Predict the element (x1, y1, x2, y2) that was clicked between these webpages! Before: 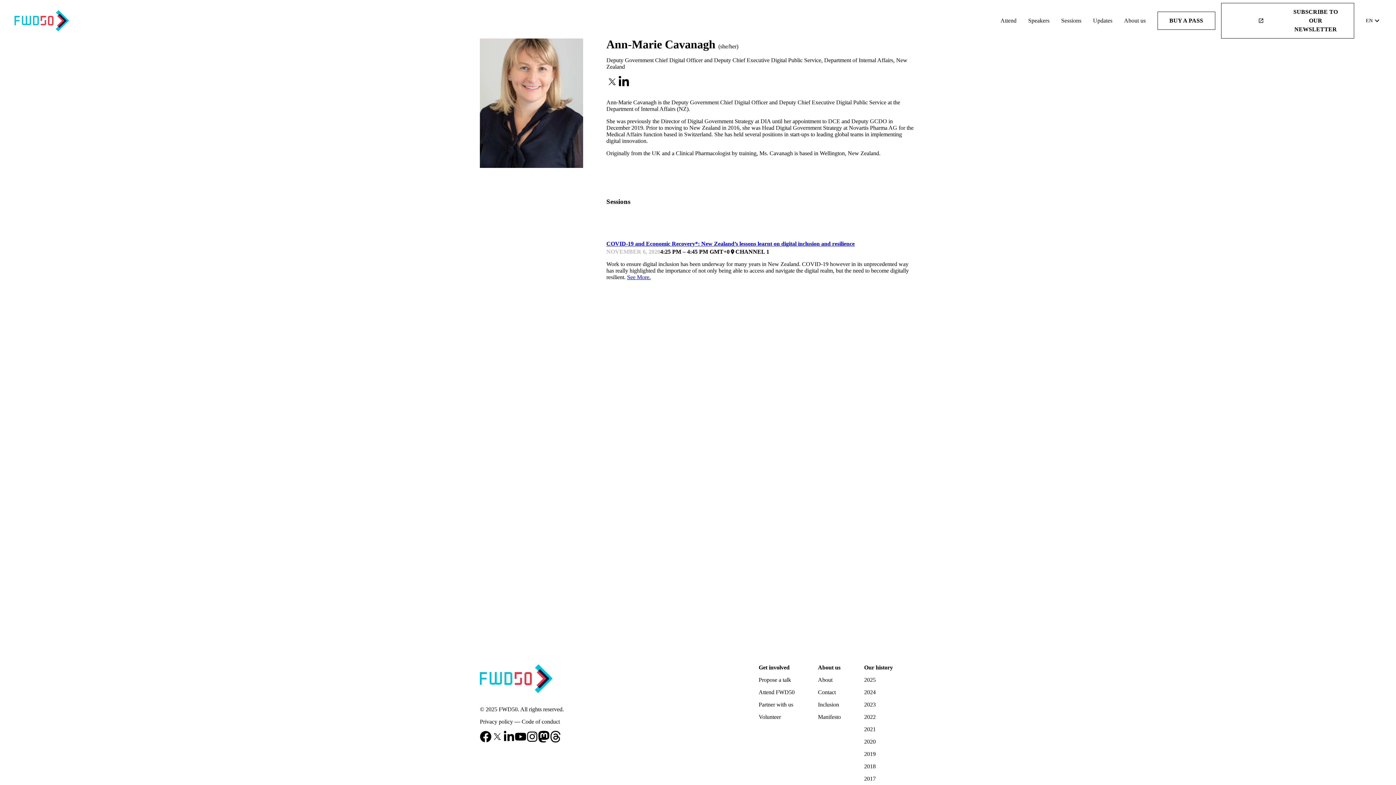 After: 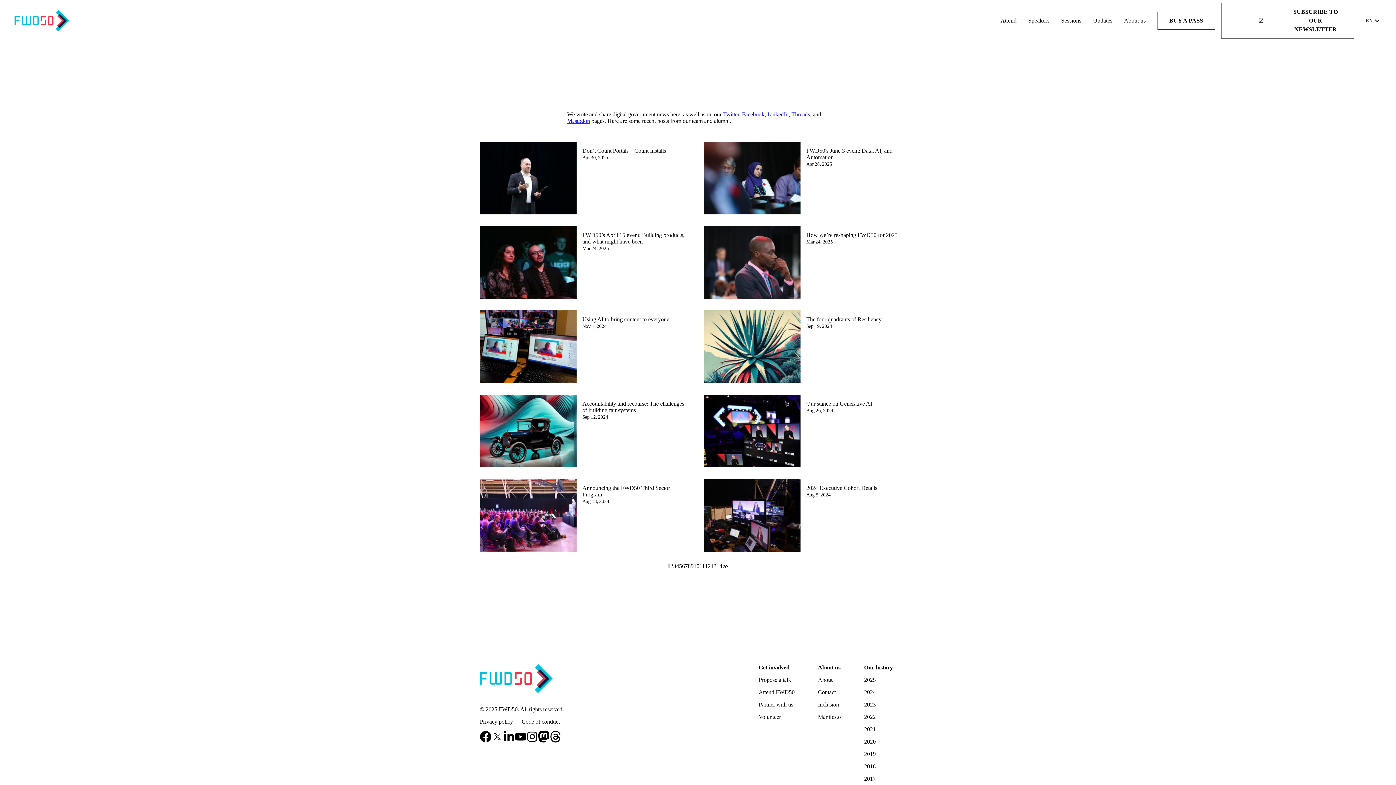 Action: bbox: (1093, 17, 1112, 23) label: Updates